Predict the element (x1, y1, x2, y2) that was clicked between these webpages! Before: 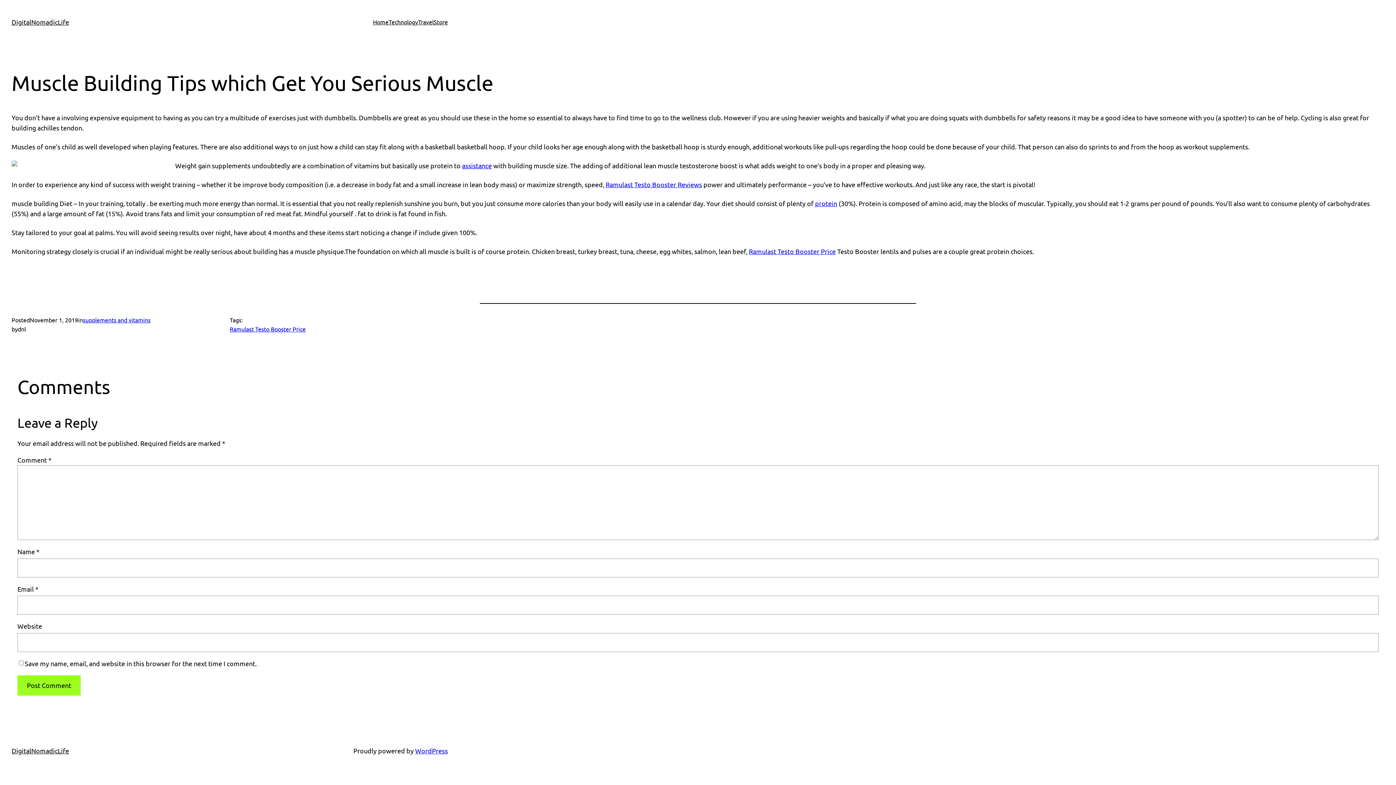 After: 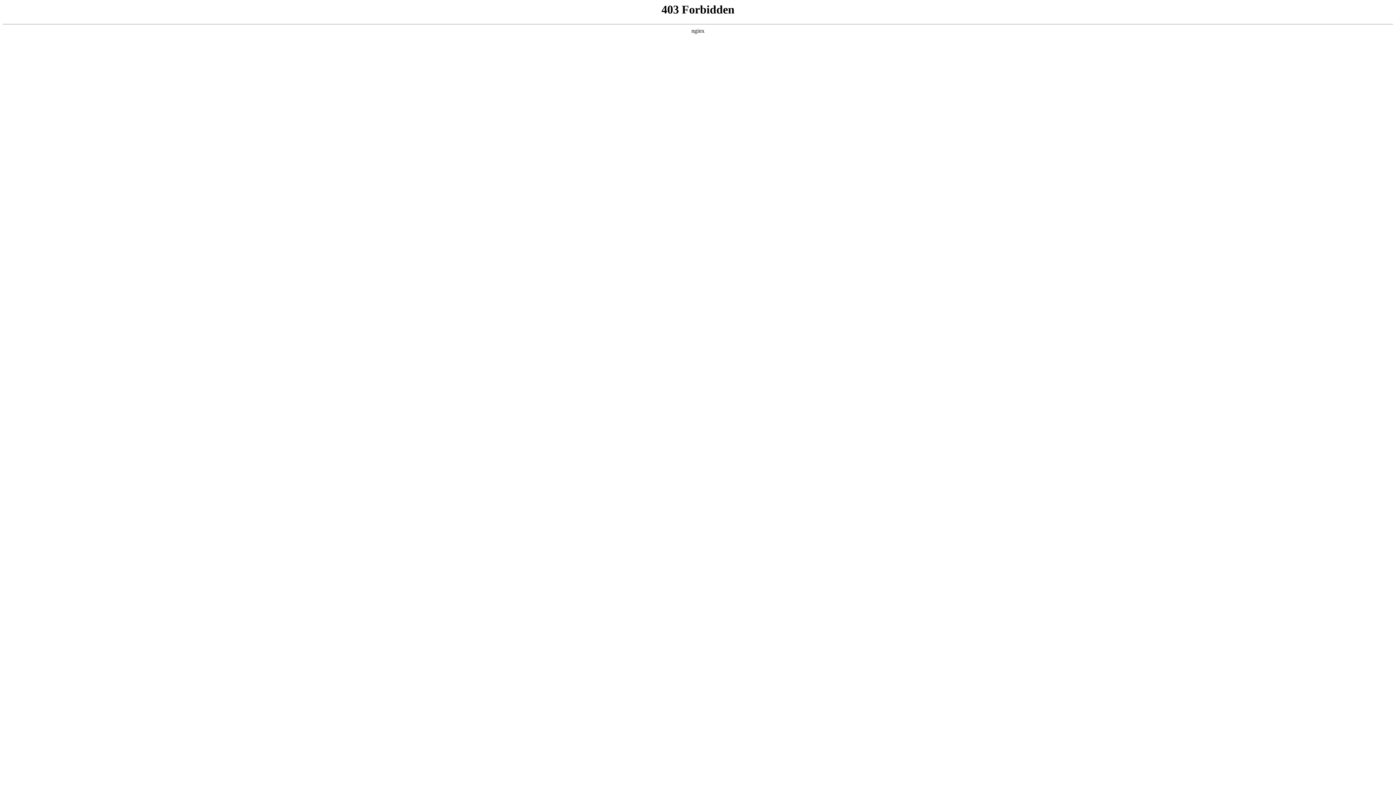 Action: label: WordPress bbox: (415, 747, 448, 754)